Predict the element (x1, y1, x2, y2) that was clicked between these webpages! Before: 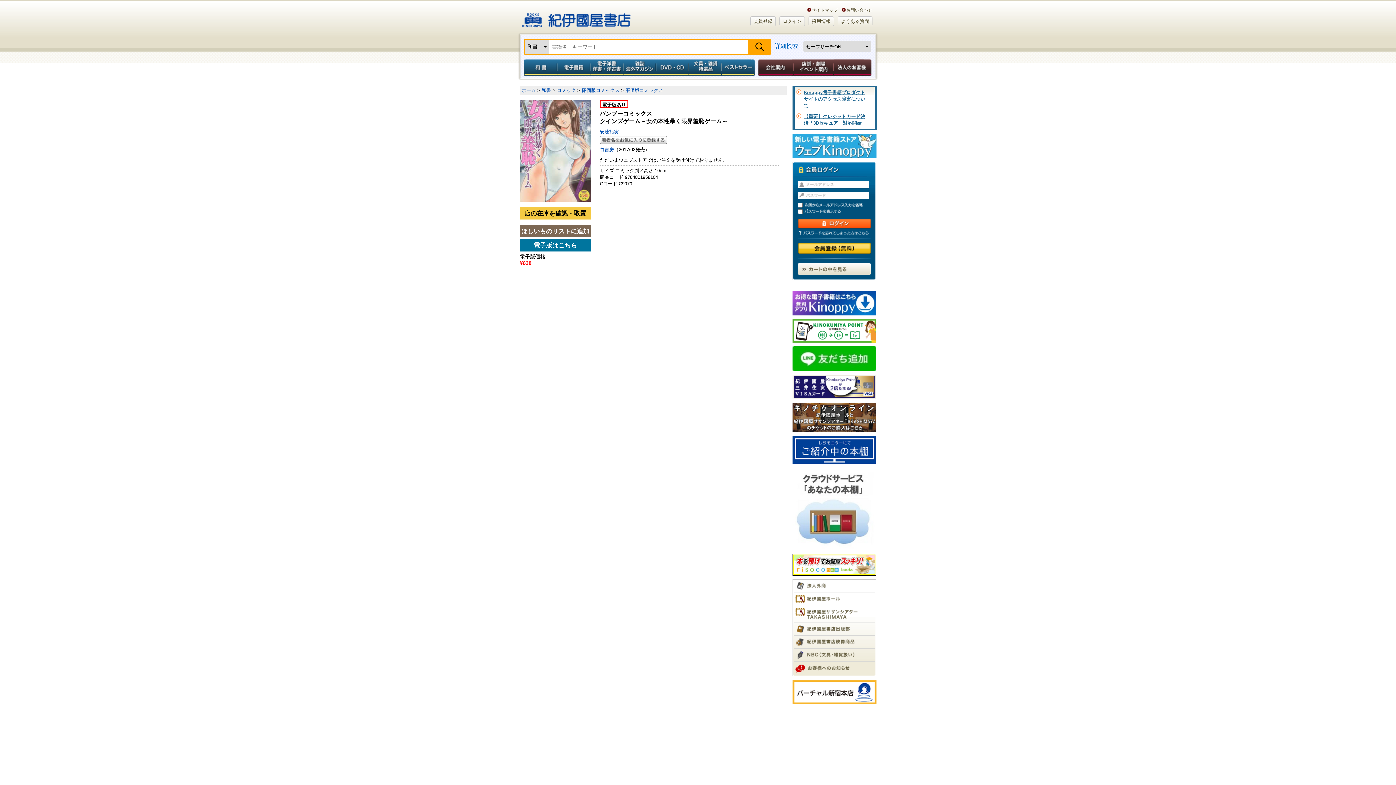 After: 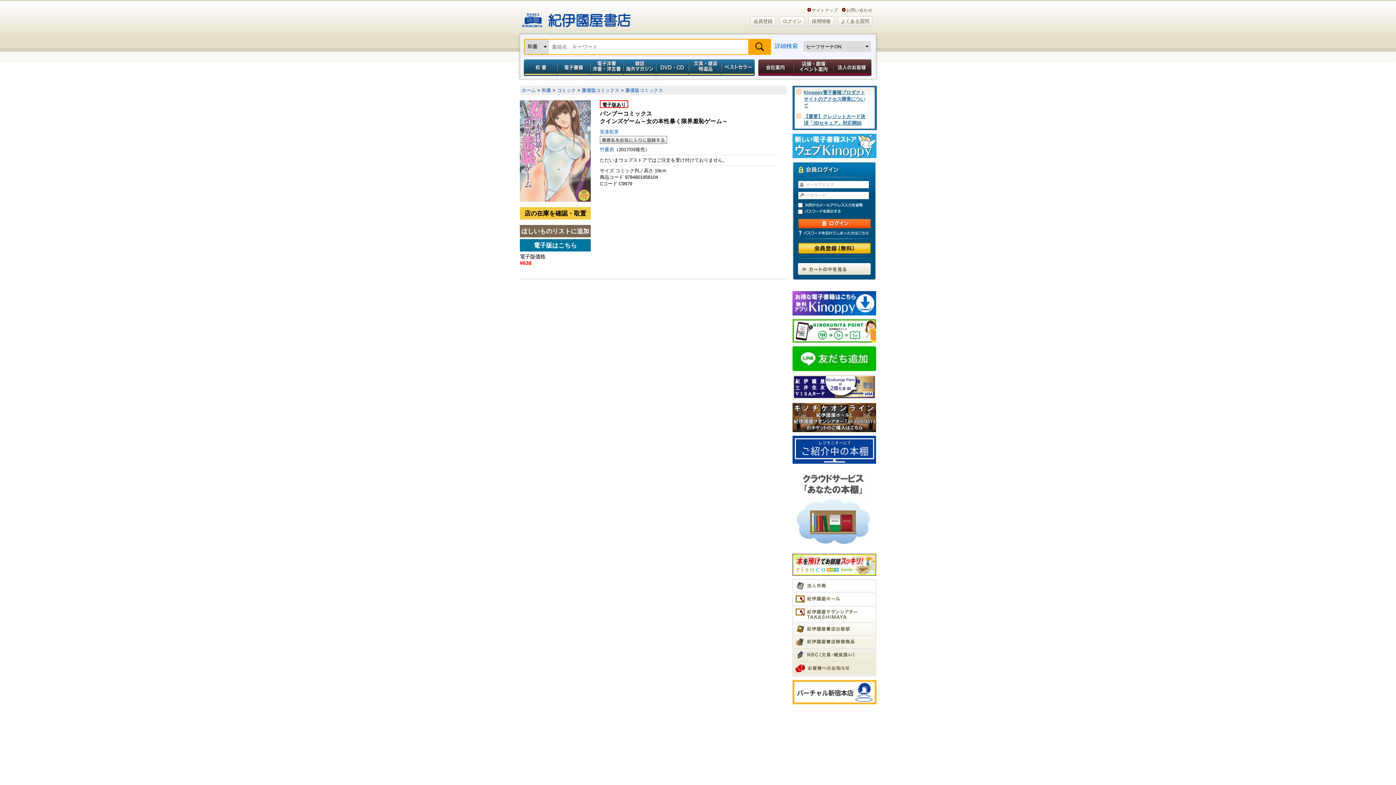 Action: bbox: (792, 700, 876, 705)